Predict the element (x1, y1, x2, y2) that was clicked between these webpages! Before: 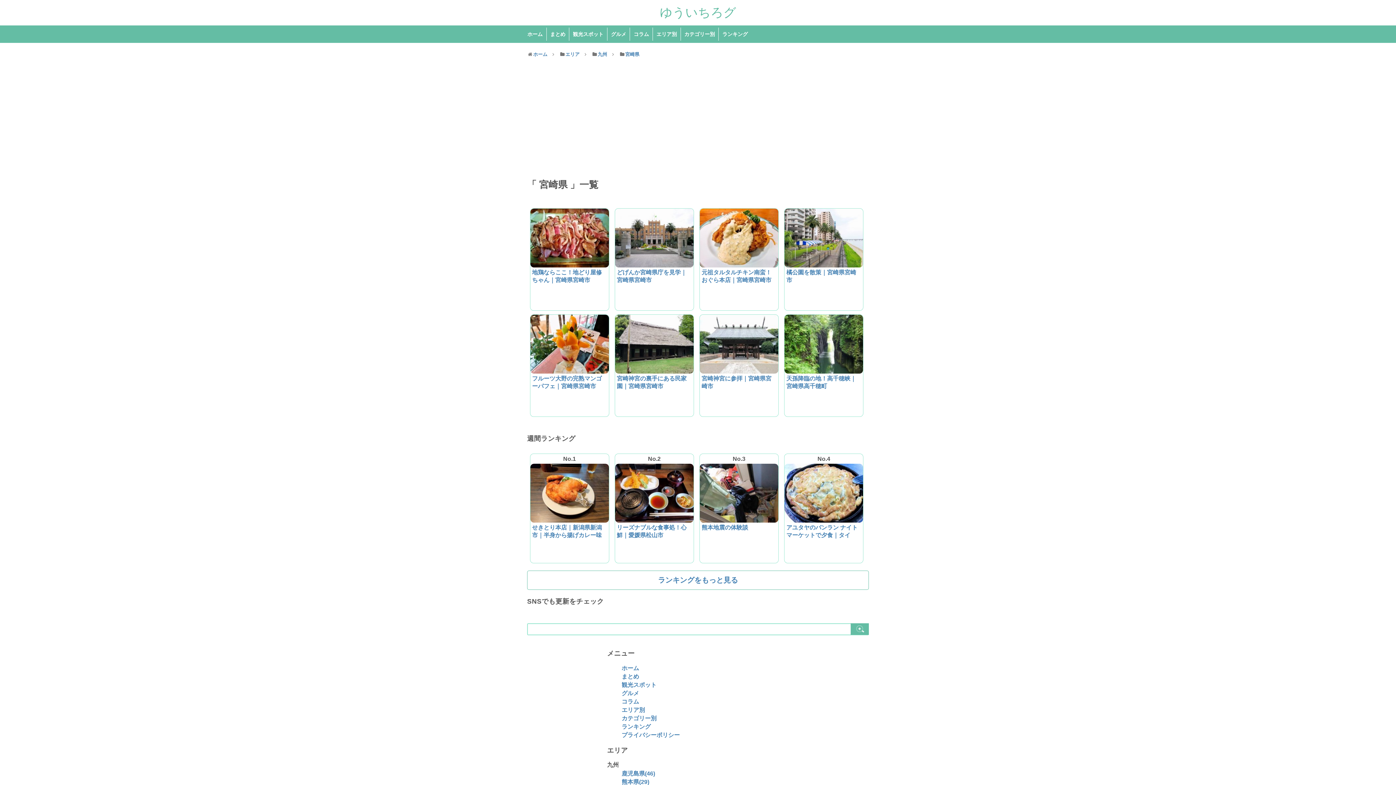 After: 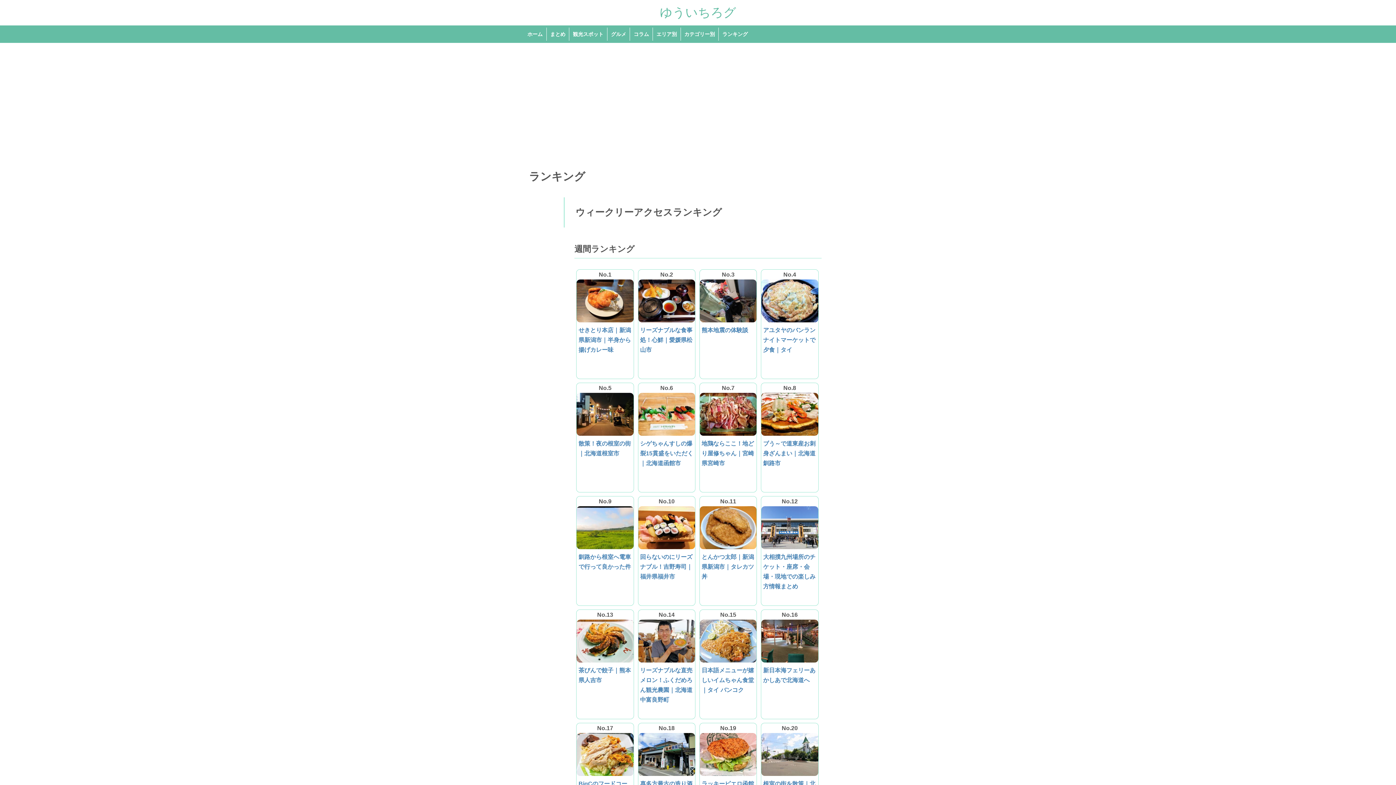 Action: label: ランキングをもっと見る bbox: (527, 570, 869, 590)